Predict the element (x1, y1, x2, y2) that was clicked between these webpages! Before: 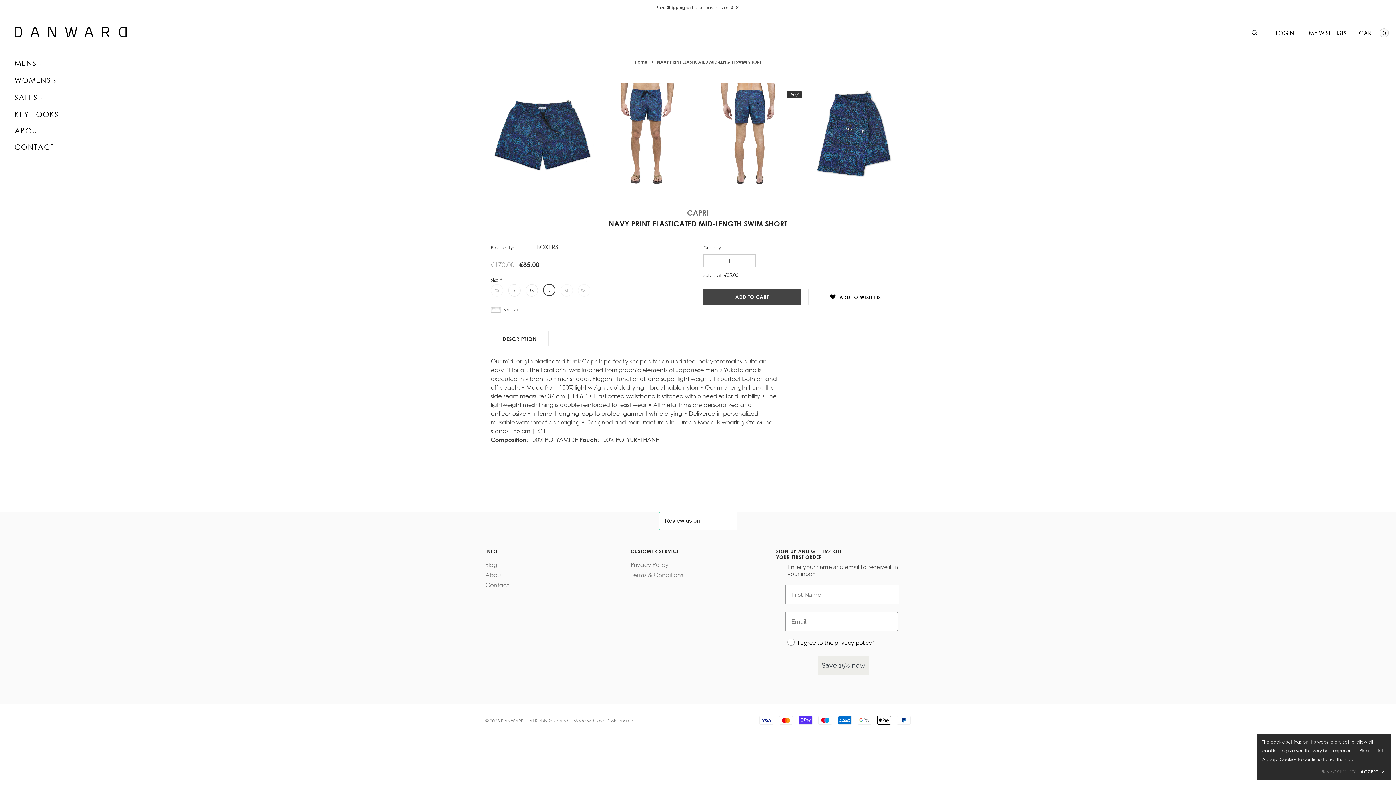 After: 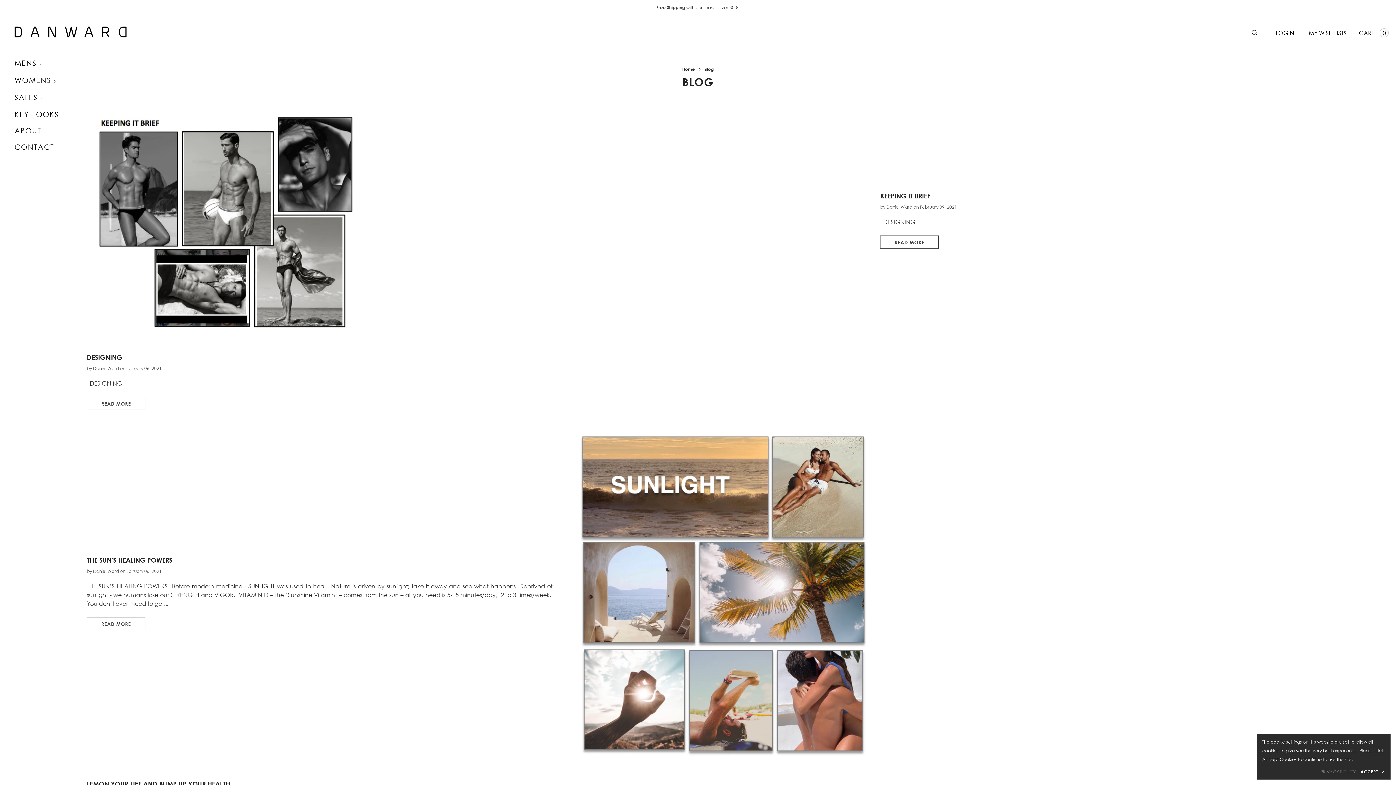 Action: label: Blog bbox: (485, 560, 497, 570)